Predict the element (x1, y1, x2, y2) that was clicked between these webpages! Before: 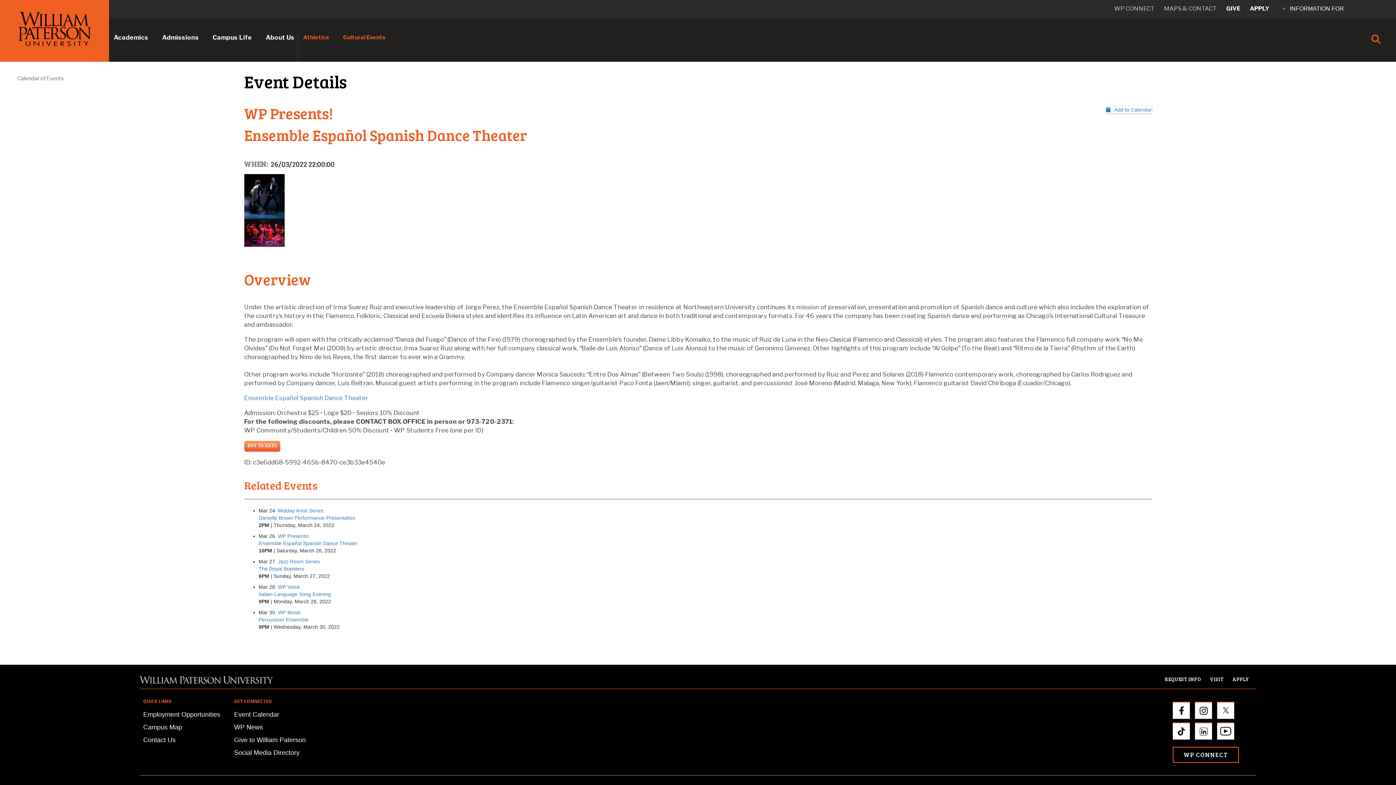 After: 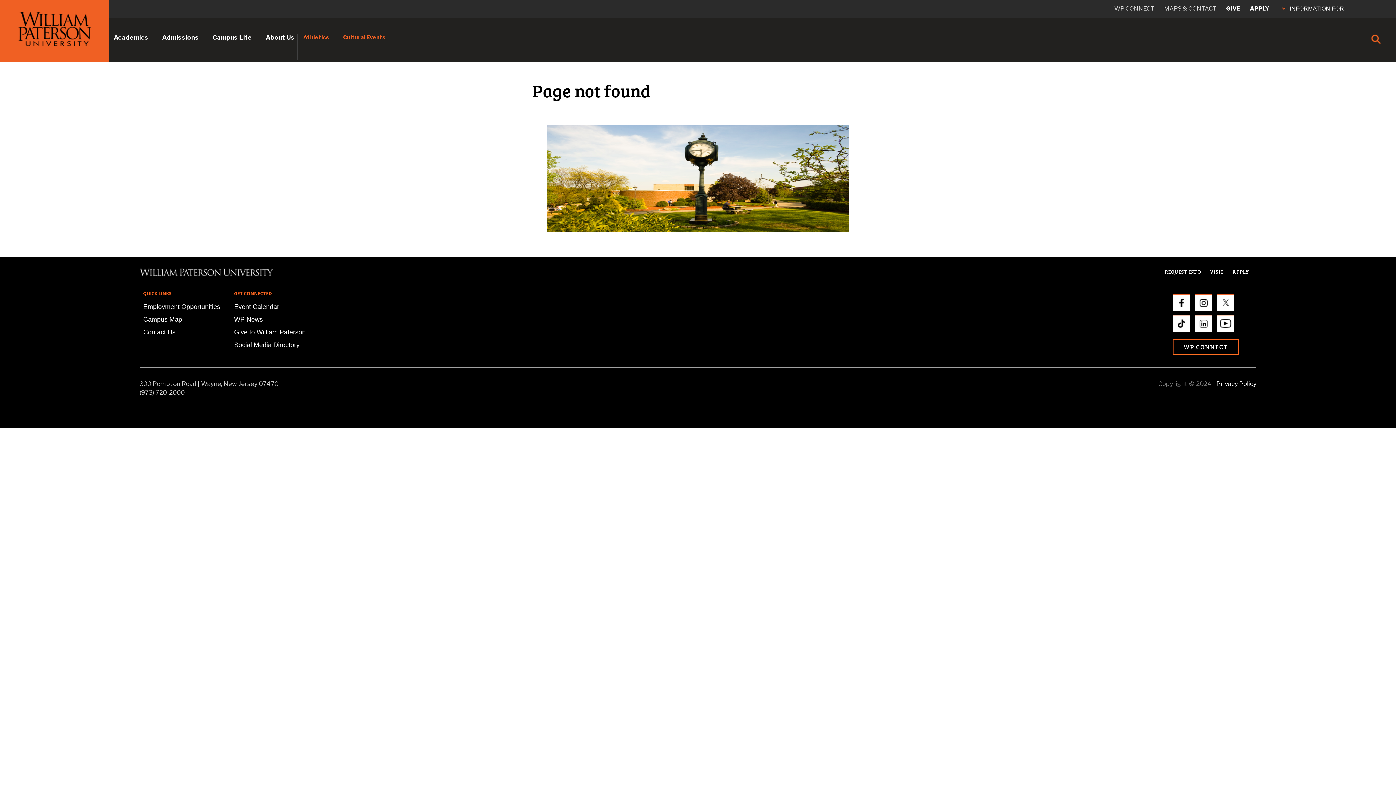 Action: bbox: (1106, 106, 1152, 113) label:    Add to Calendar